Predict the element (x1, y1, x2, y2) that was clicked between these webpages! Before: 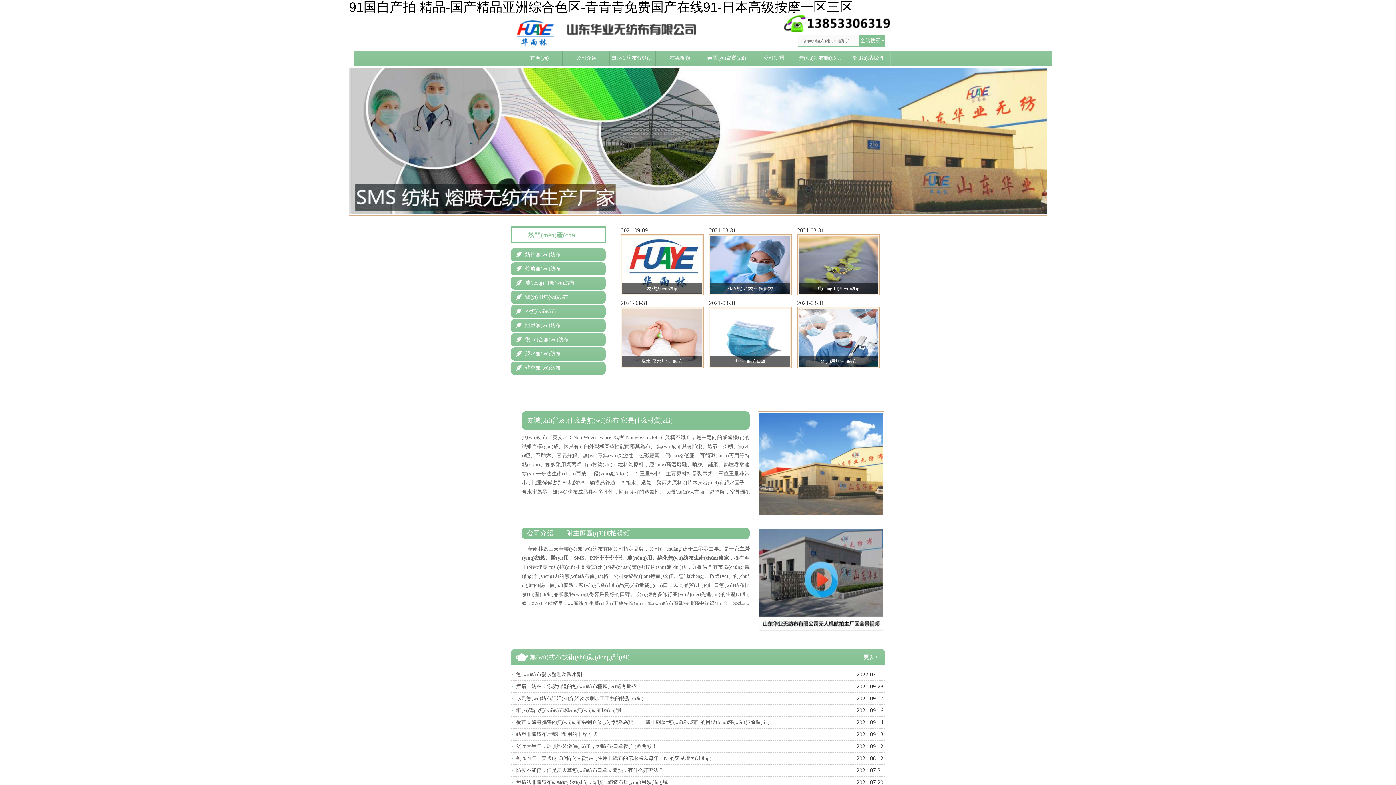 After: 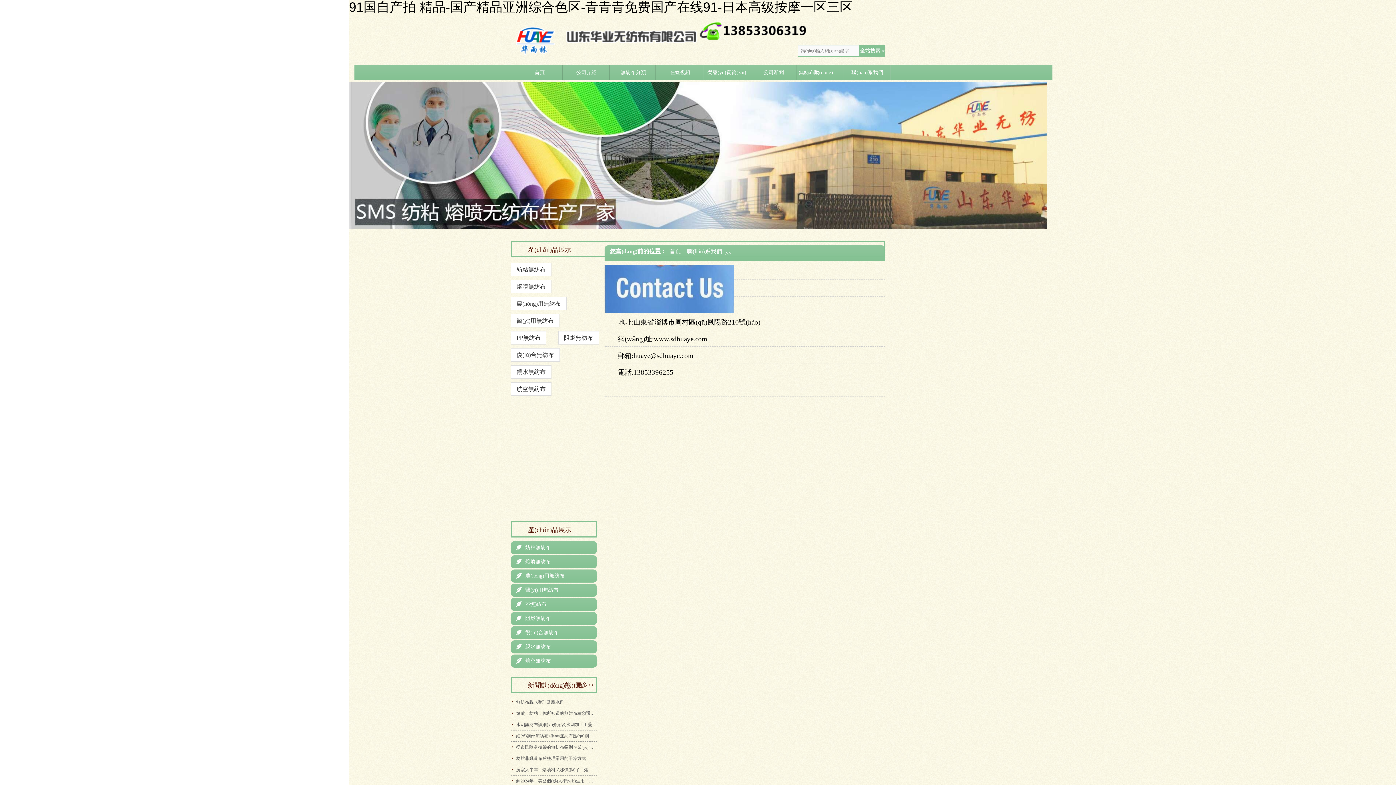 Action: bbox: (844, 50, 890, 65) label: 聯(lián)系我們